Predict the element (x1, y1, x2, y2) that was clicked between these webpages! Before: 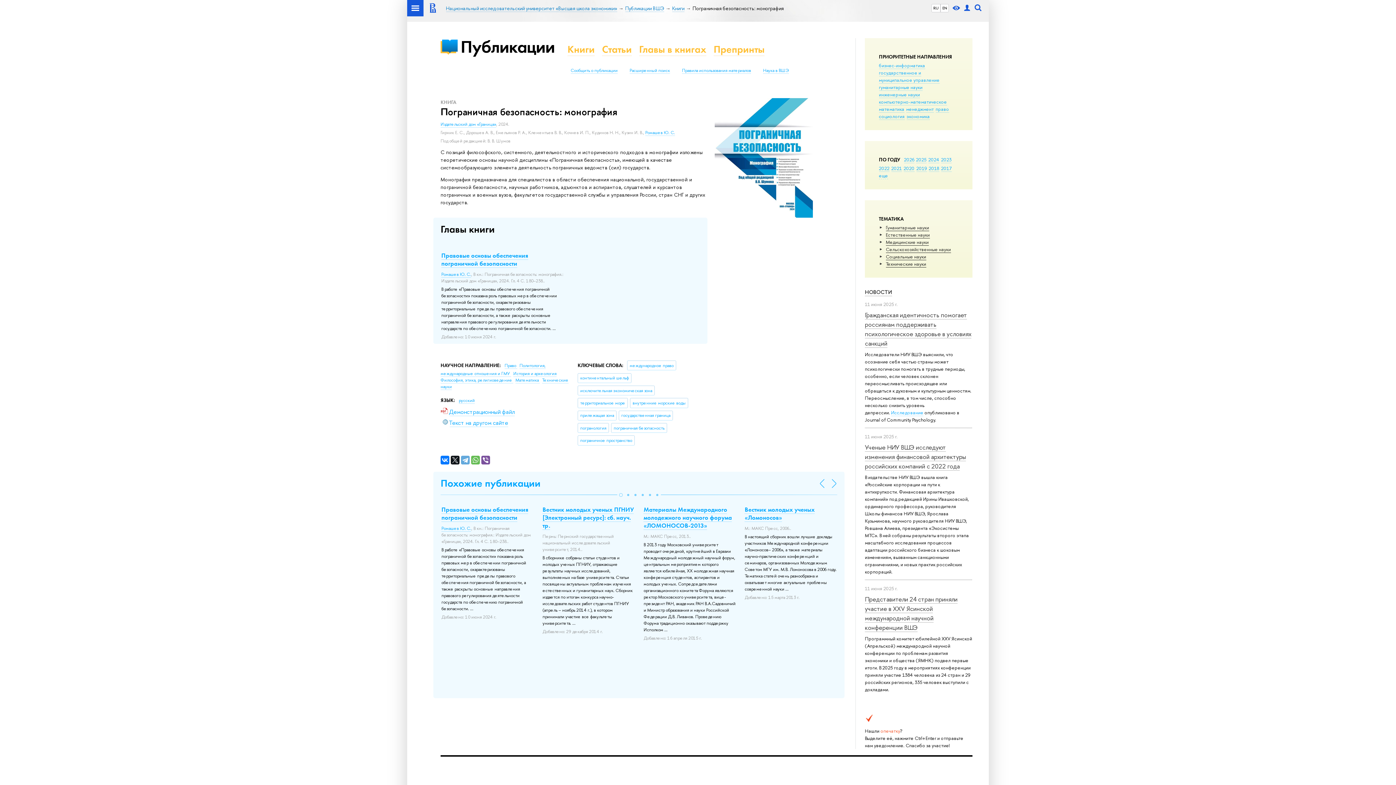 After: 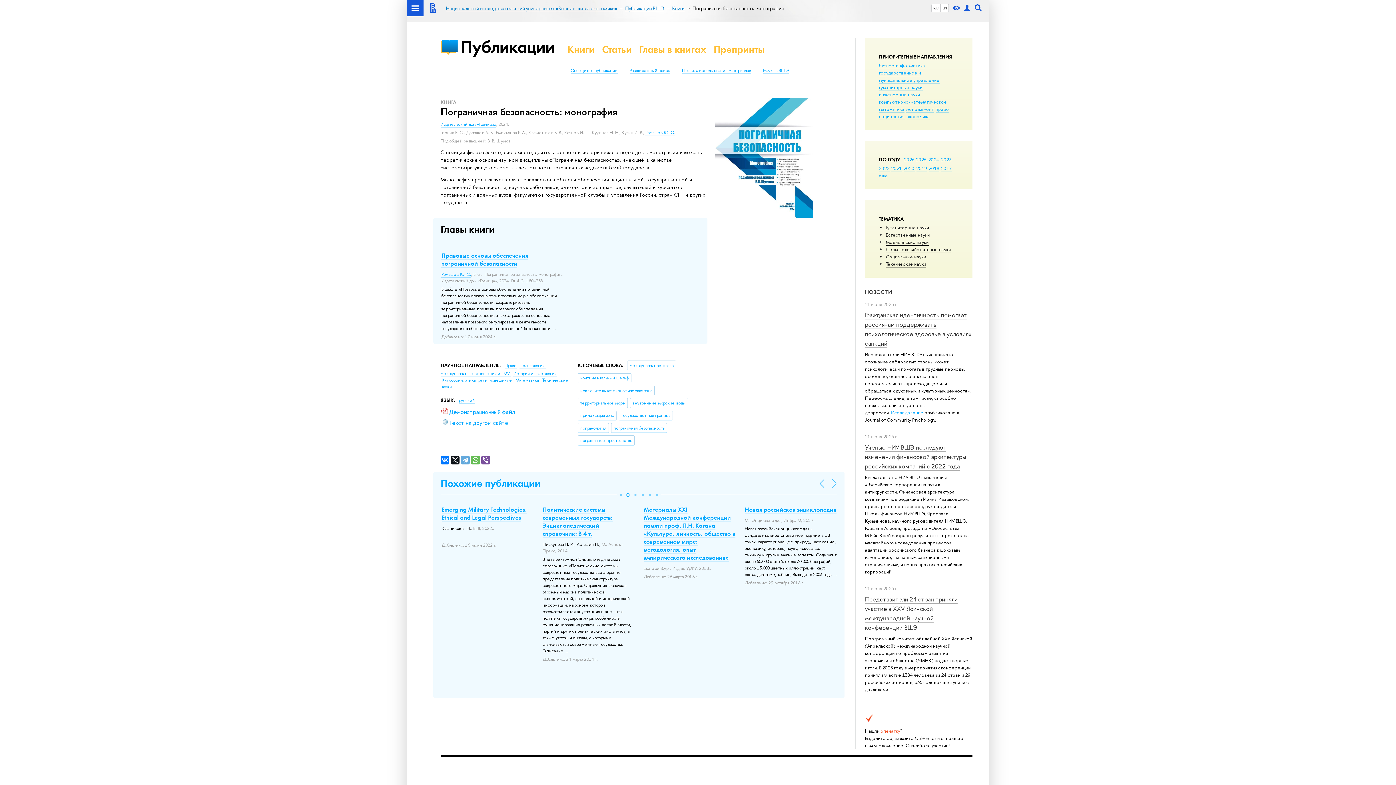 Action: bbox: (624, 491, 631, 498)